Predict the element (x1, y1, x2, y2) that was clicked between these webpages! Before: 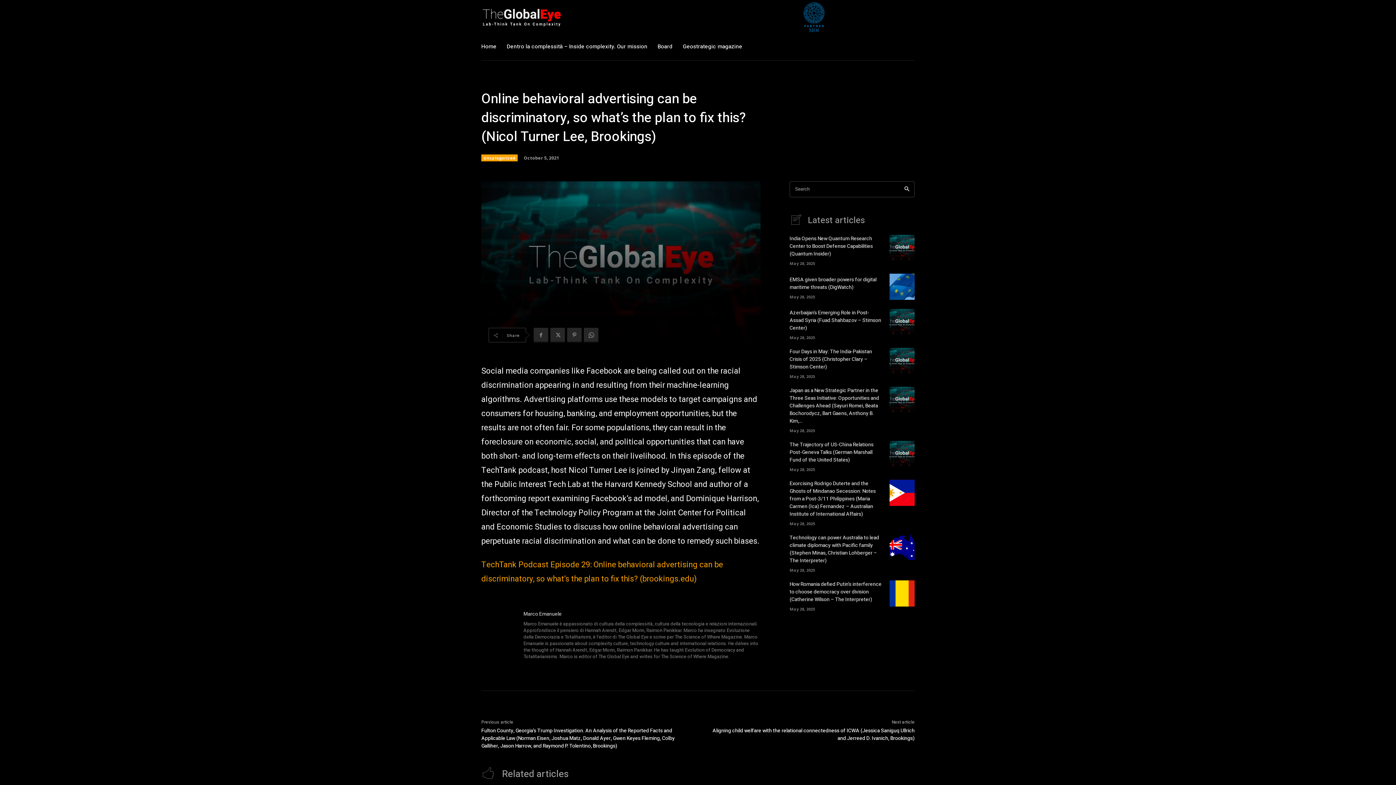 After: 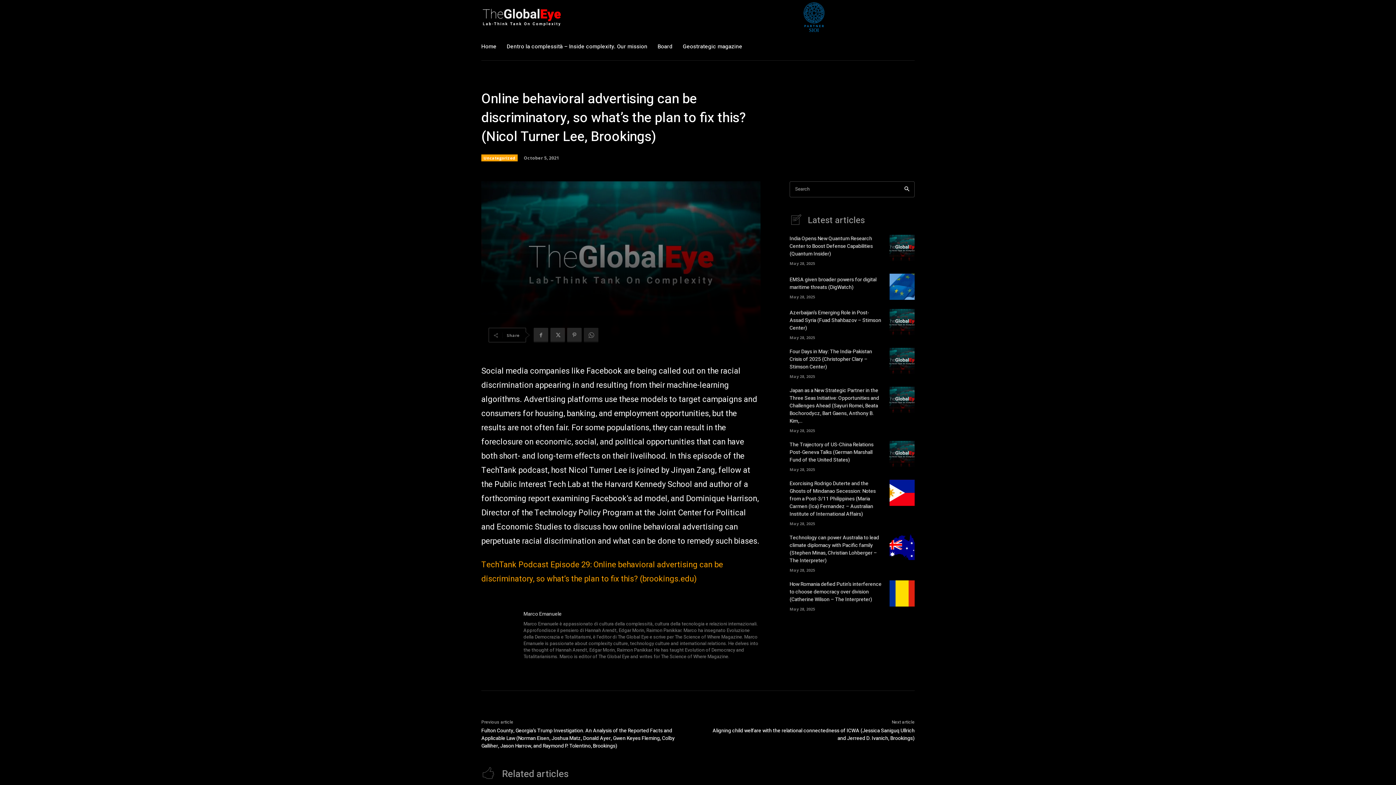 Action: bbox: (584, 328, 598, 342)